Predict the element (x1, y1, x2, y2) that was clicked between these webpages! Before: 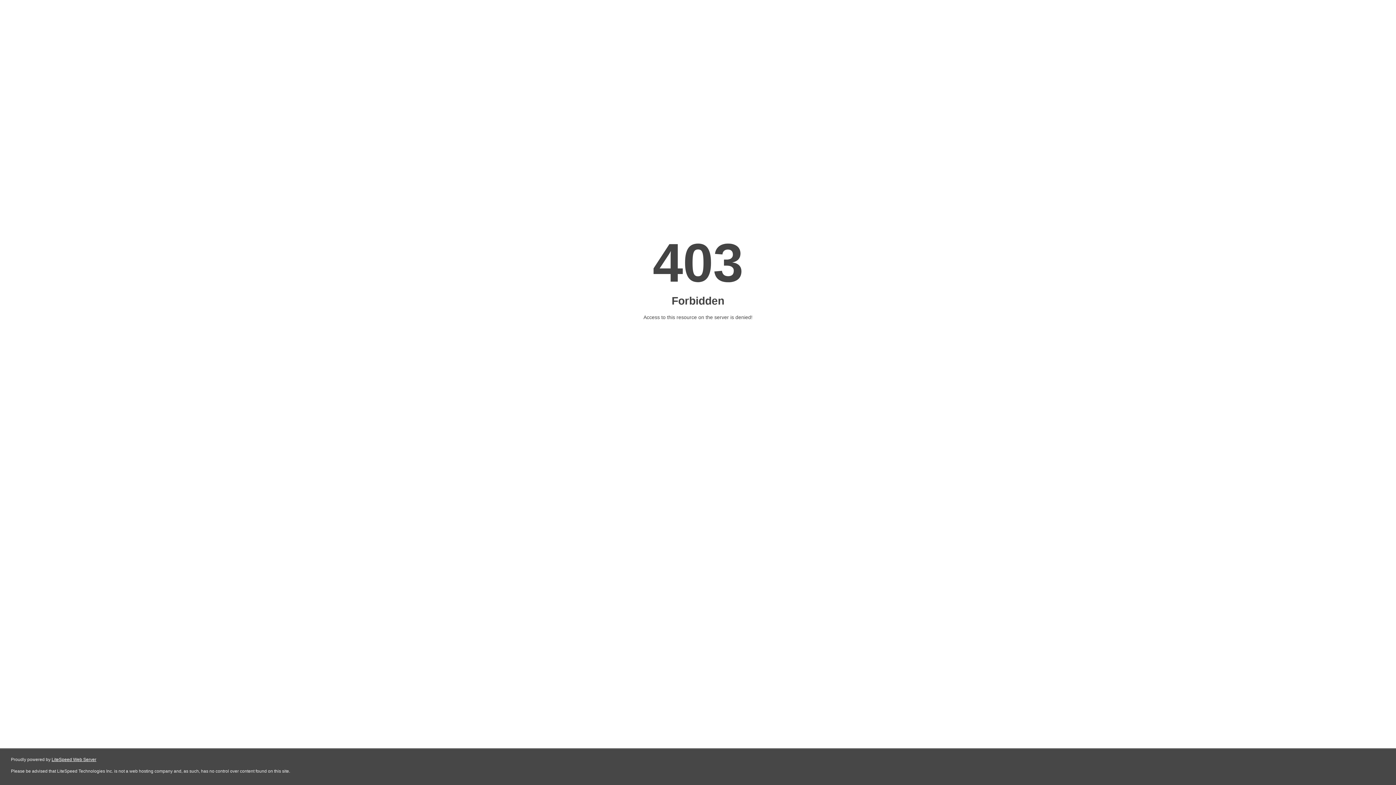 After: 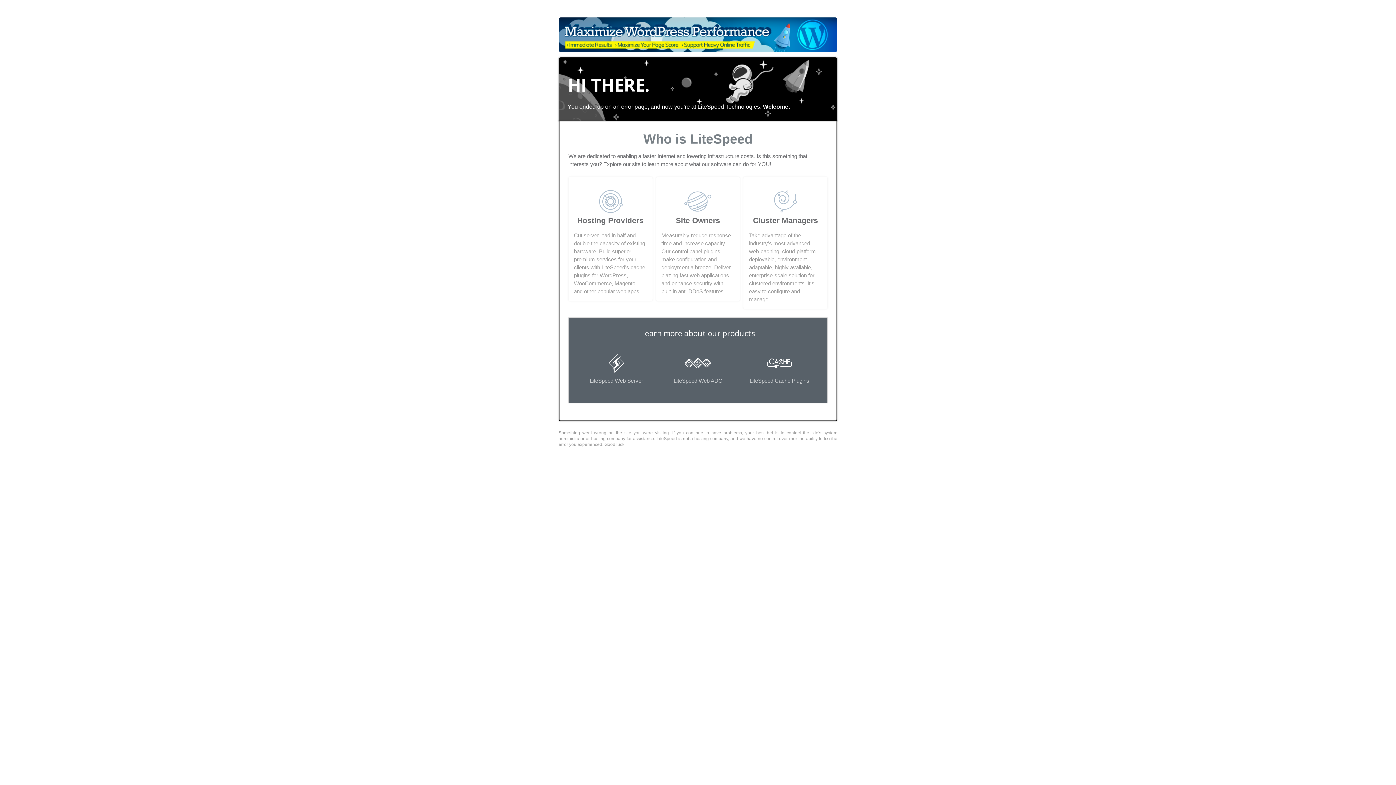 Action: bbox: (51, 757, 96, 762) label: LiteSpeed Web Server